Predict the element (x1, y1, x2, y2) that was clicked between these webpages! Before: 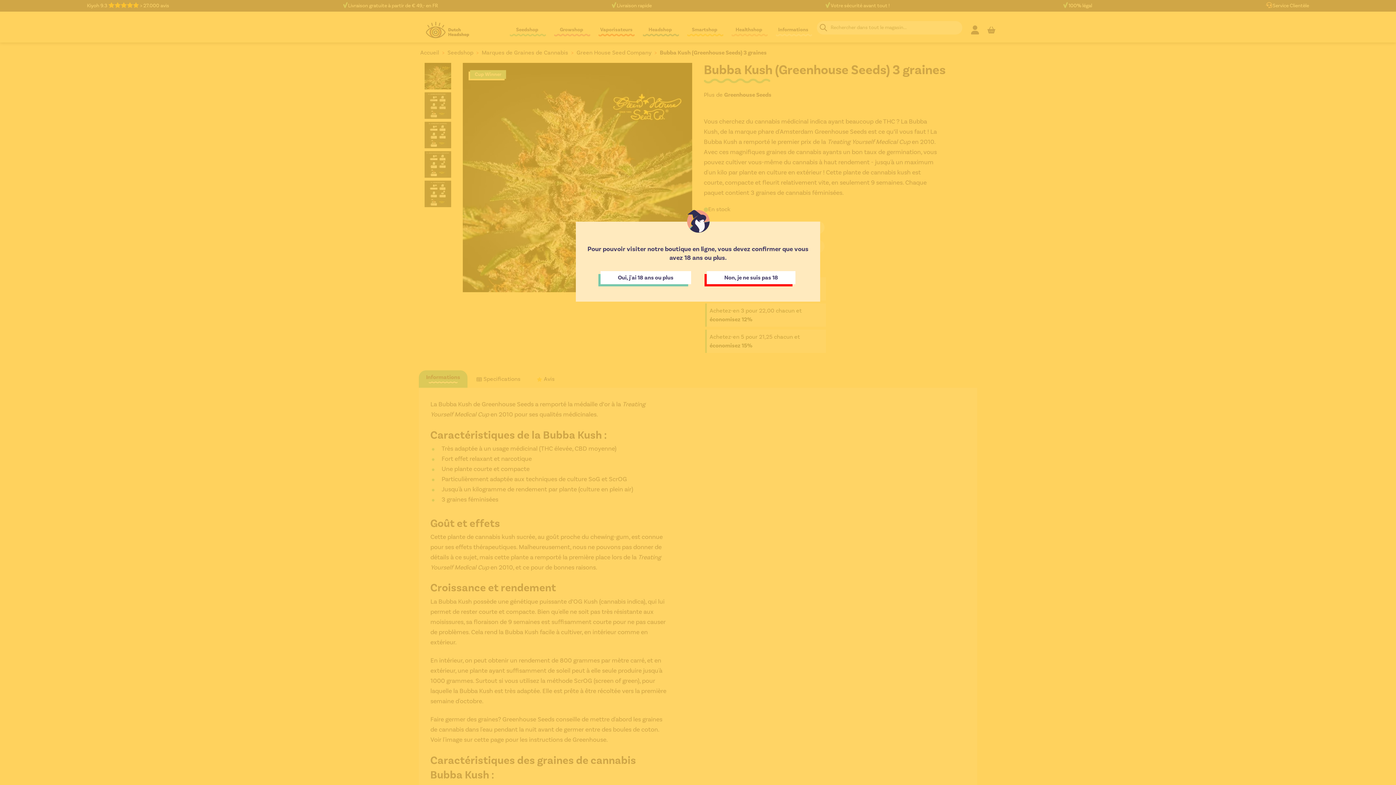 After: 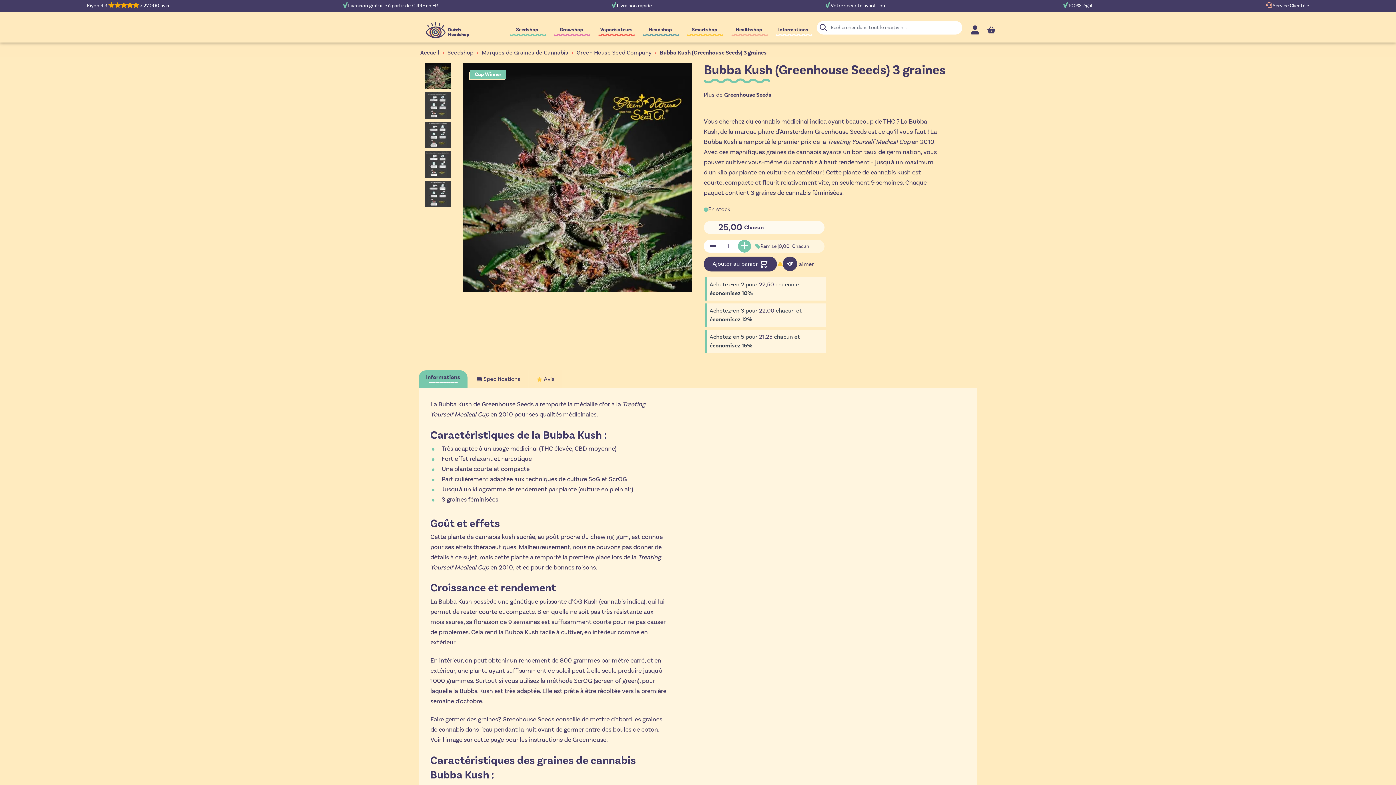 Action: label: Oui, j'ai 18 ans ou plus bbox: (600, 271, 691, 284)